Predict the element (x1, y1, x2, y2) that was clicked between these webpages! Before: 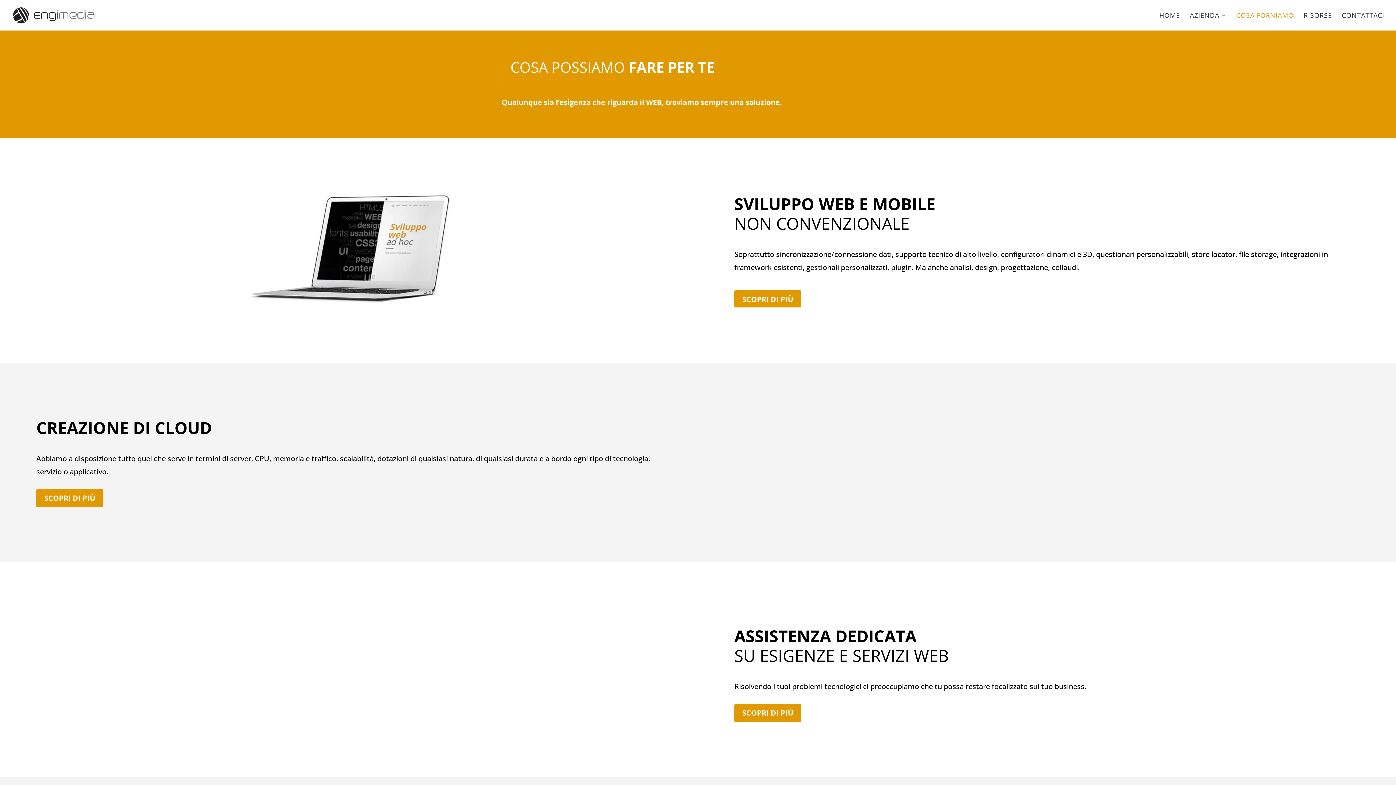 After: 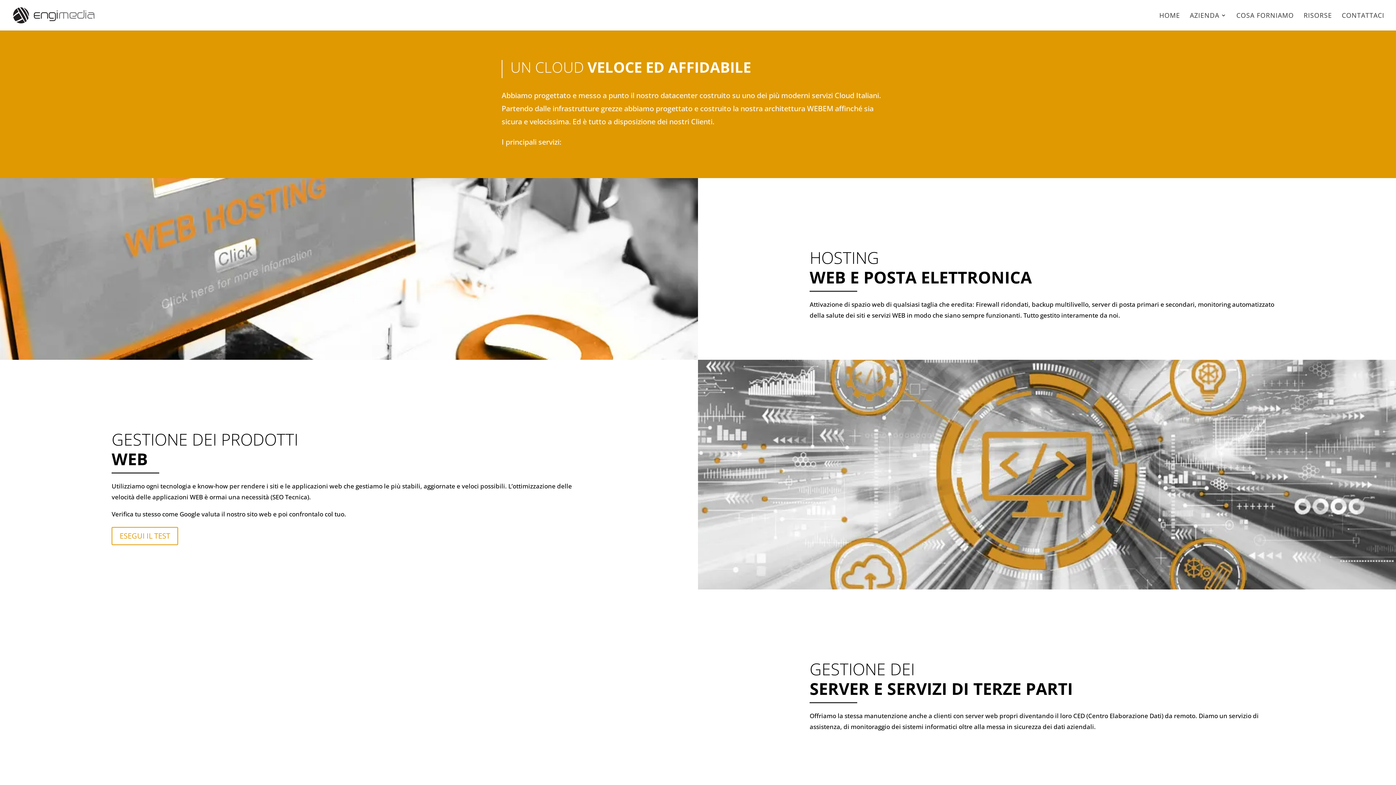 Action: label: SCOPRI DI PIÙ bbox: (36, 489, 103, 507)